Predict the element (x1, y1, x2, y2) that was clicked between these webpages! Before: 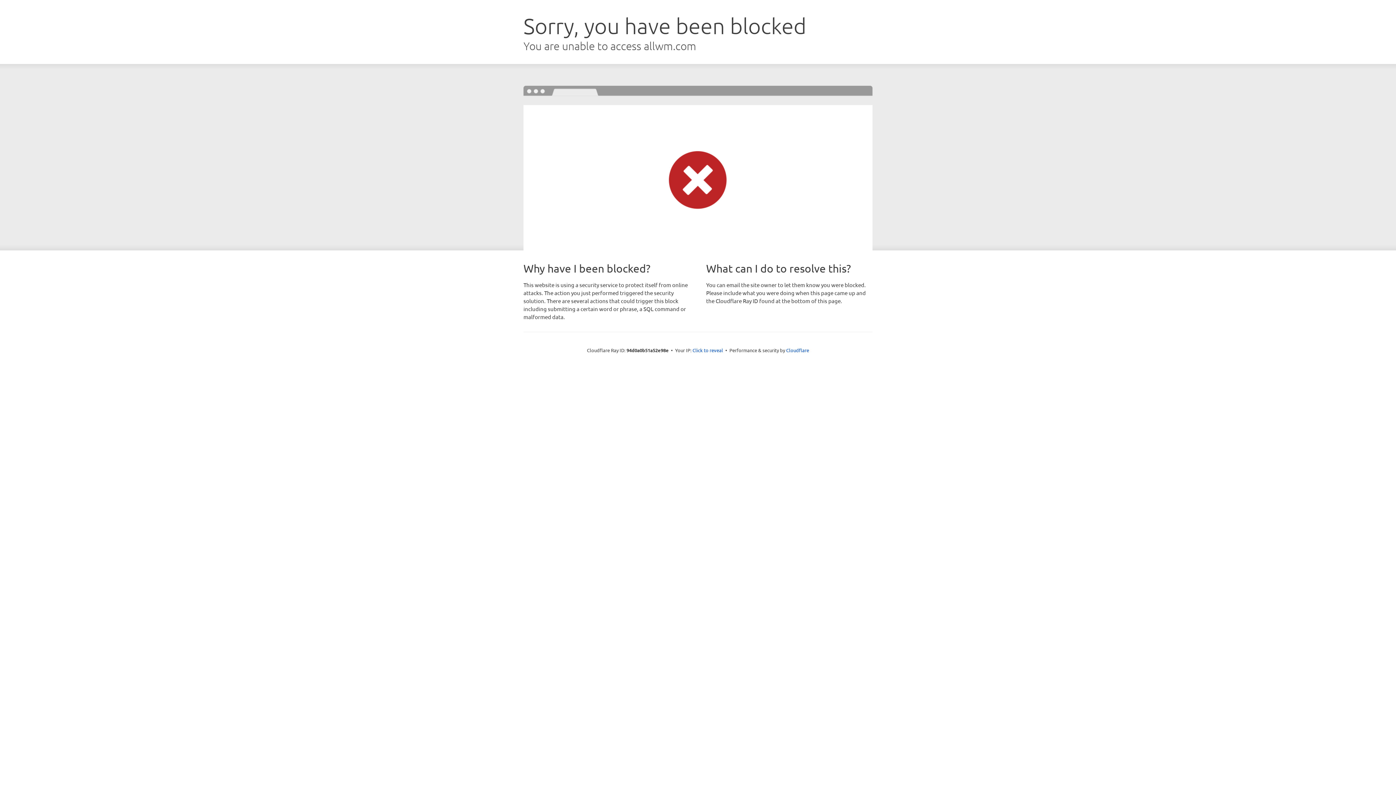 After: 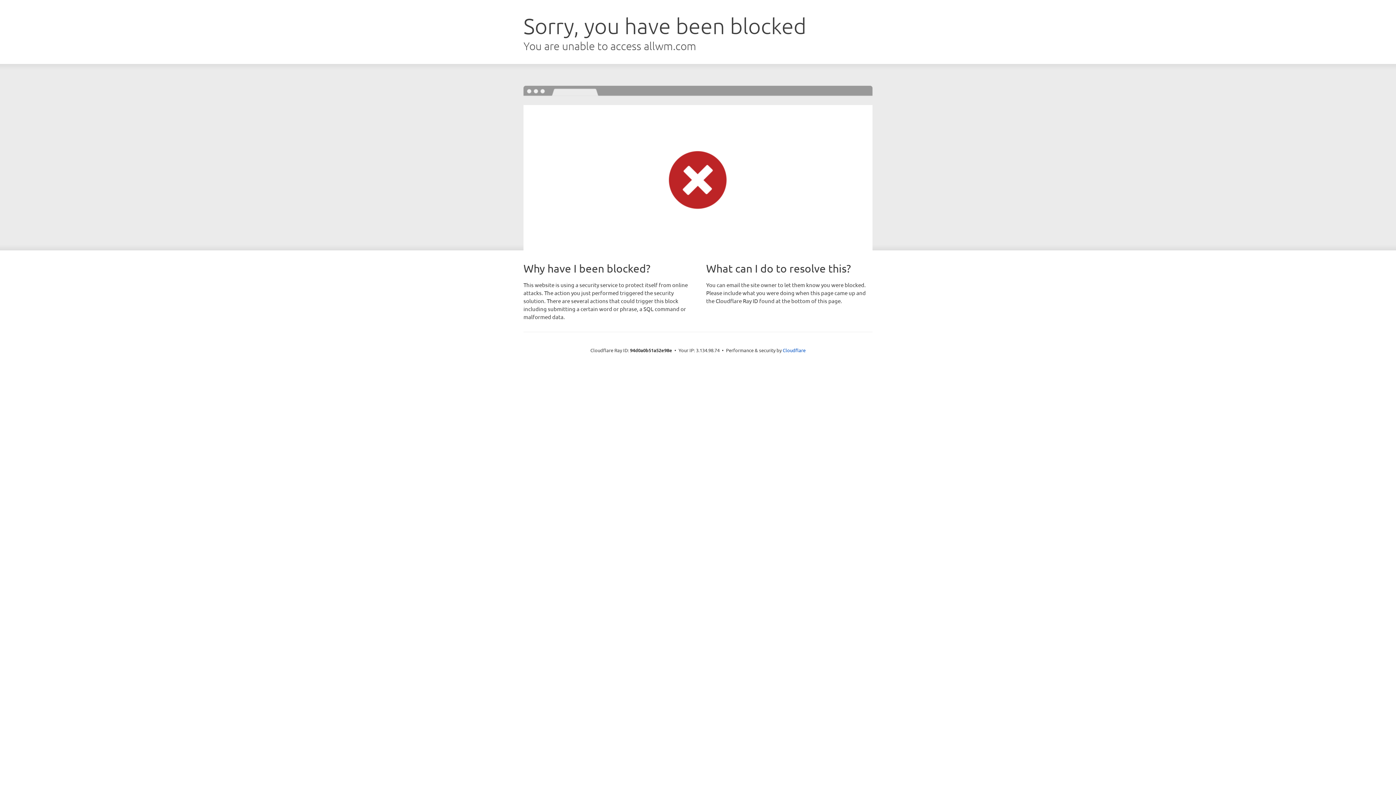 Action: bbox: (692, 346, 723, 353) label: Click to reveal